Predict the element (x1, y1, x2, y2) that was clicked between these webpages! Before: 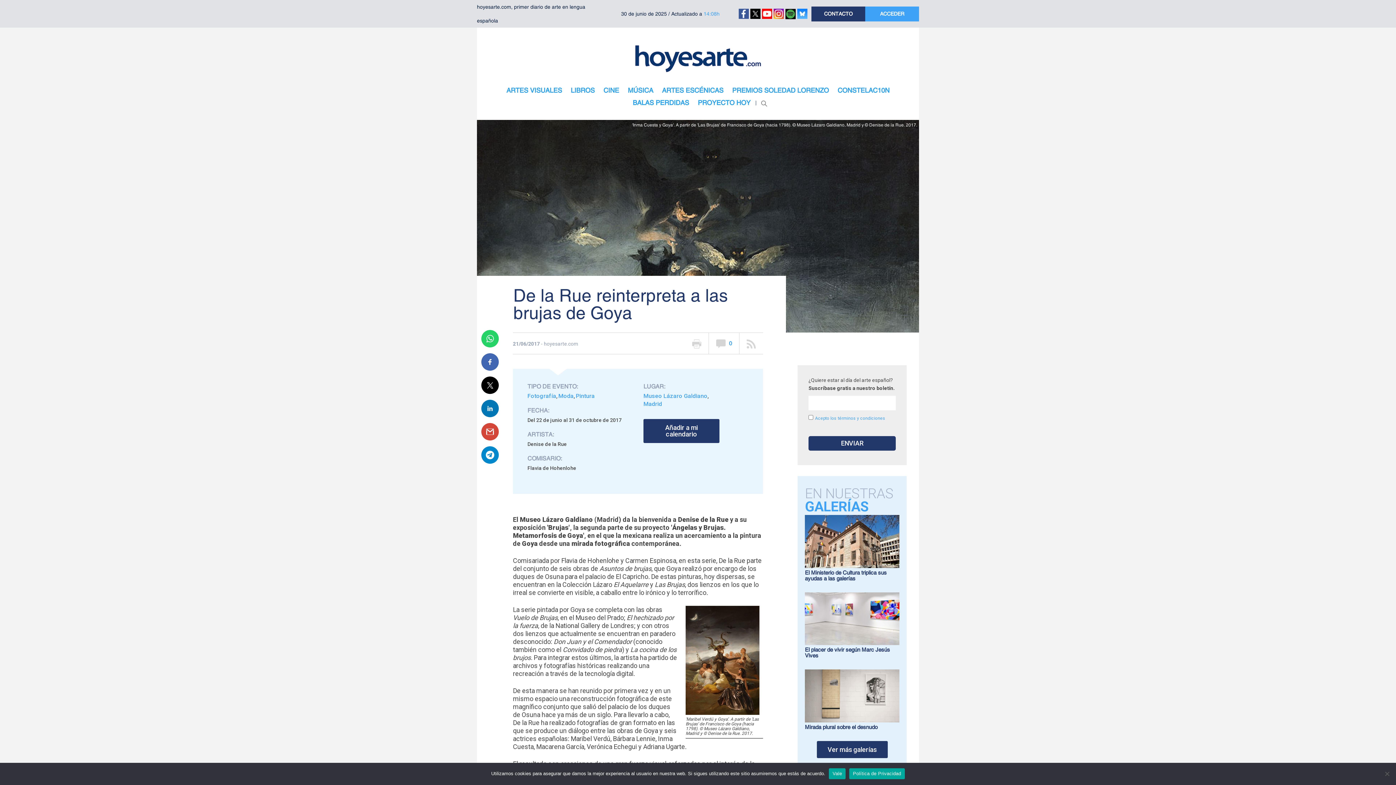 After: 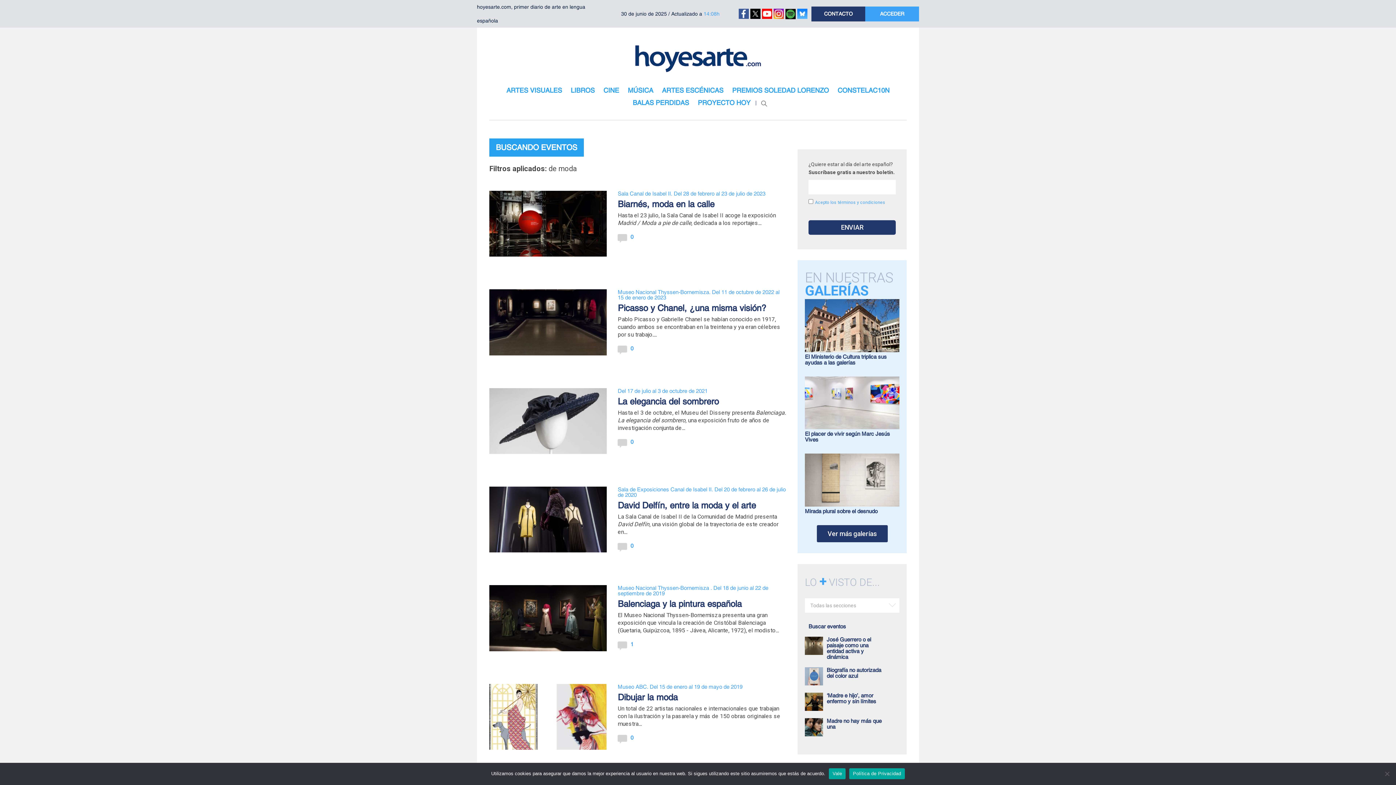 Action: label: Moda bbox: (558, 392, 573, 399)